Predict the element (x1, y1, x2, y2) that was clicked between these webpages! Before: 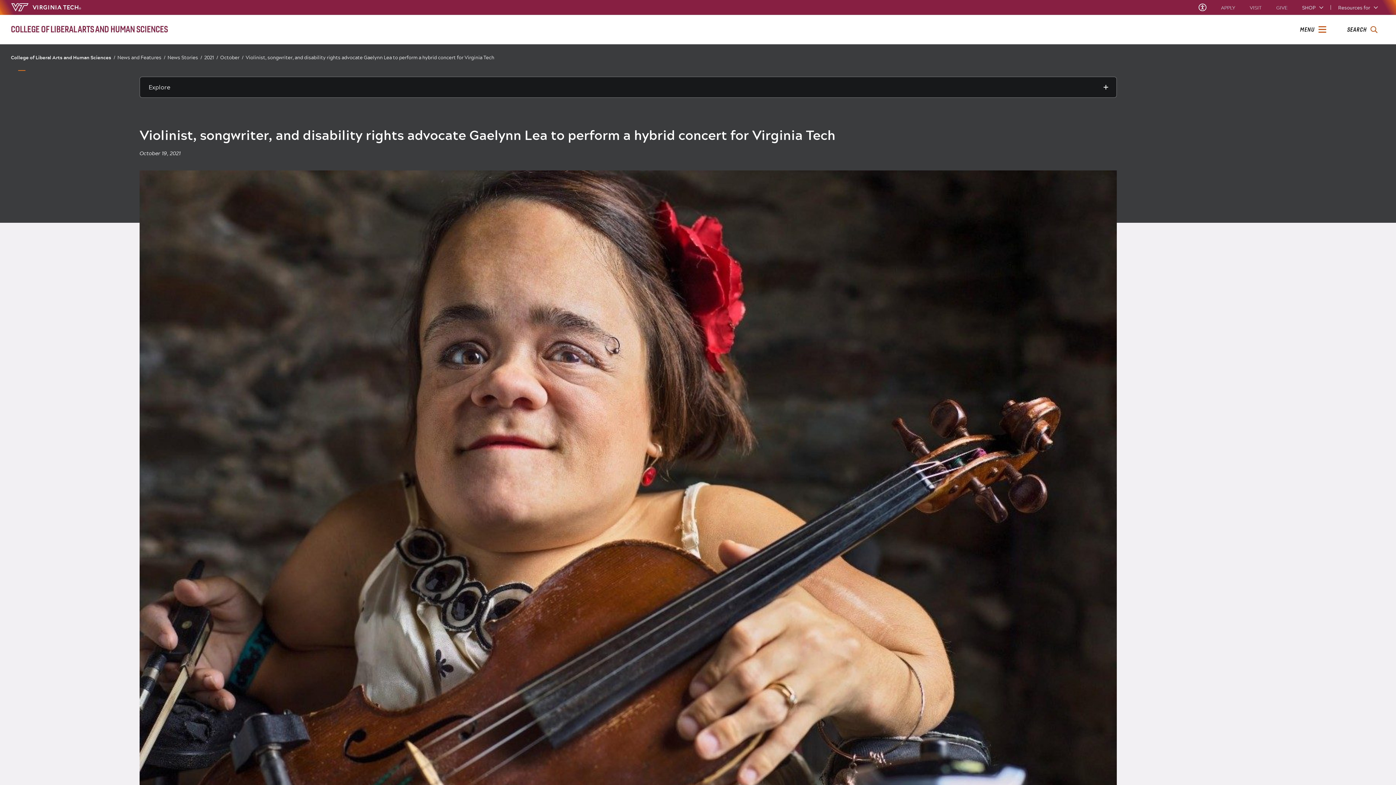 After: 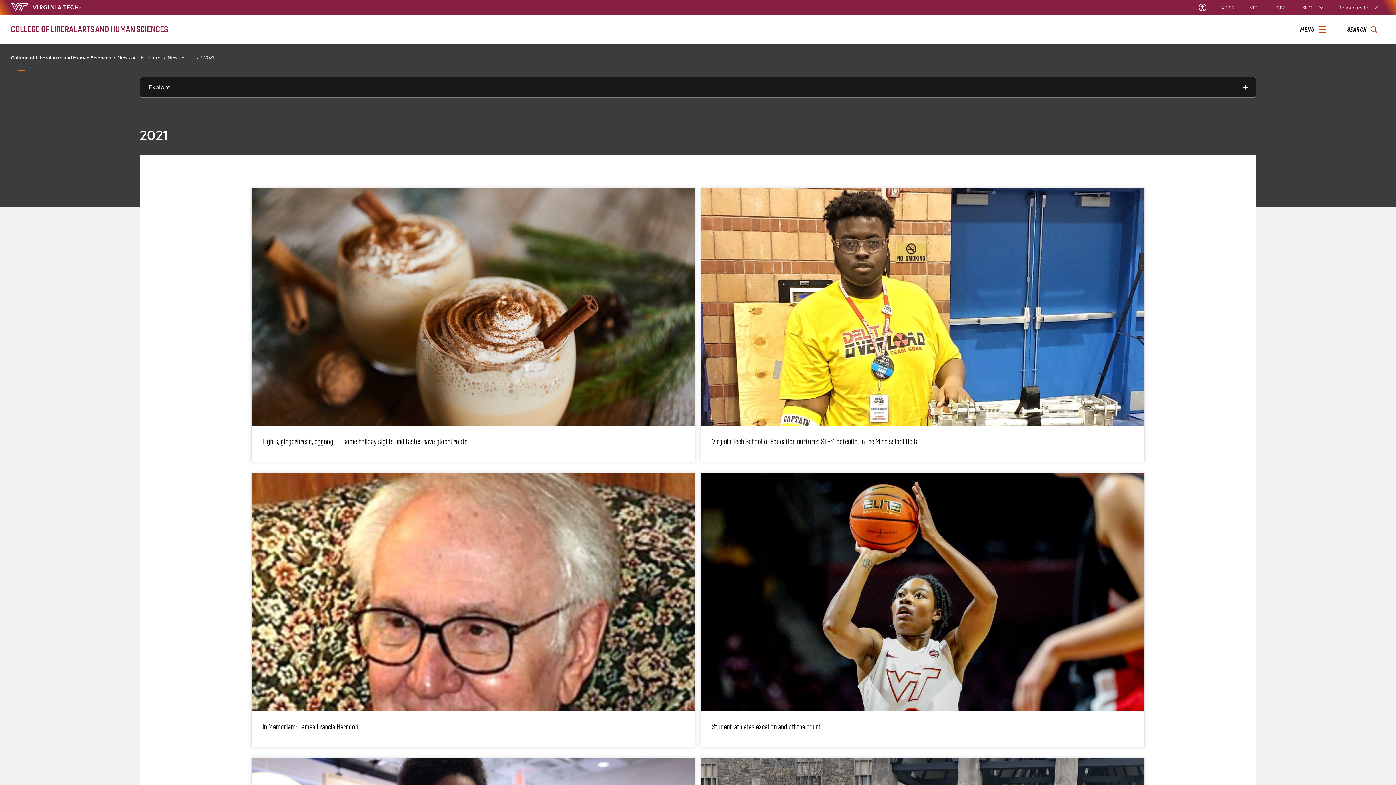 Action: bbox: (204, 54, 219, 61) label: 2021/